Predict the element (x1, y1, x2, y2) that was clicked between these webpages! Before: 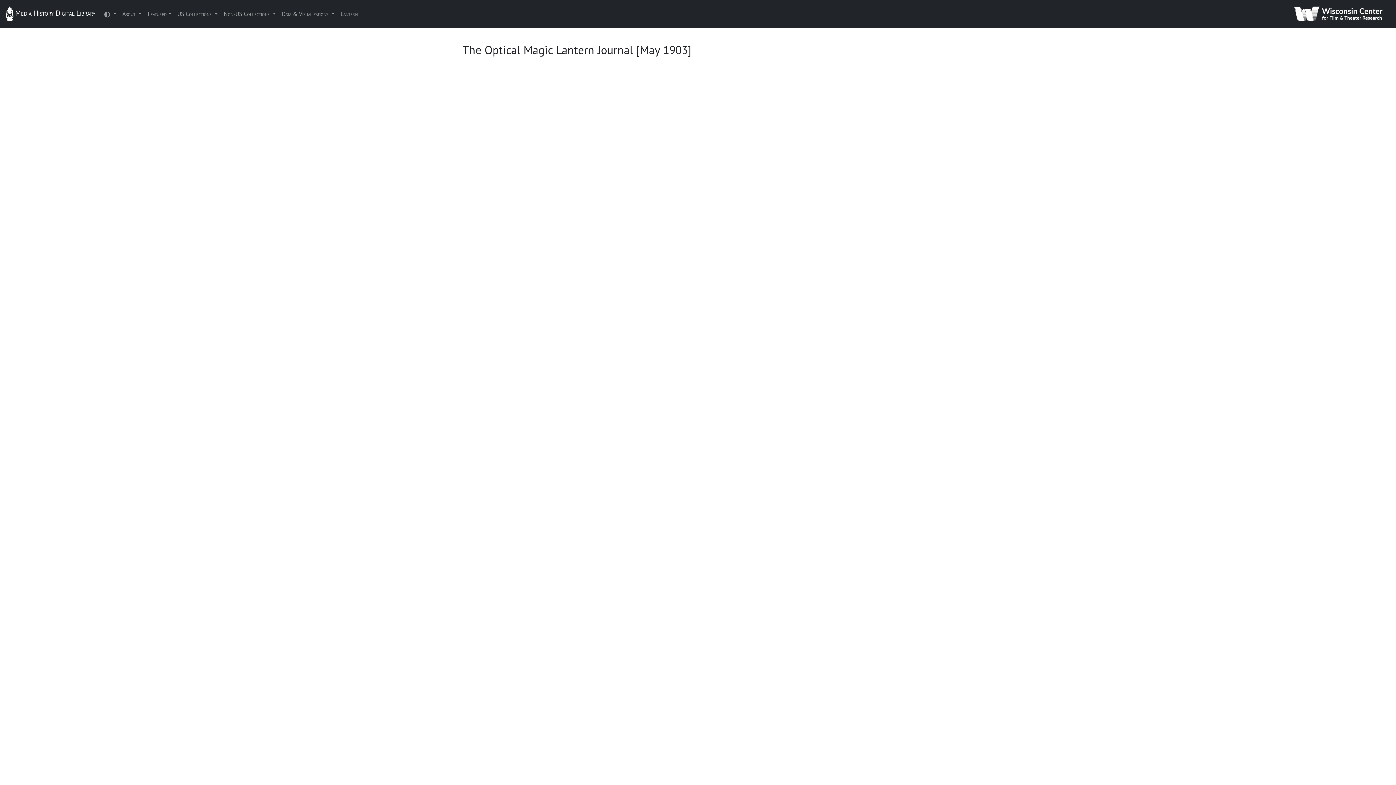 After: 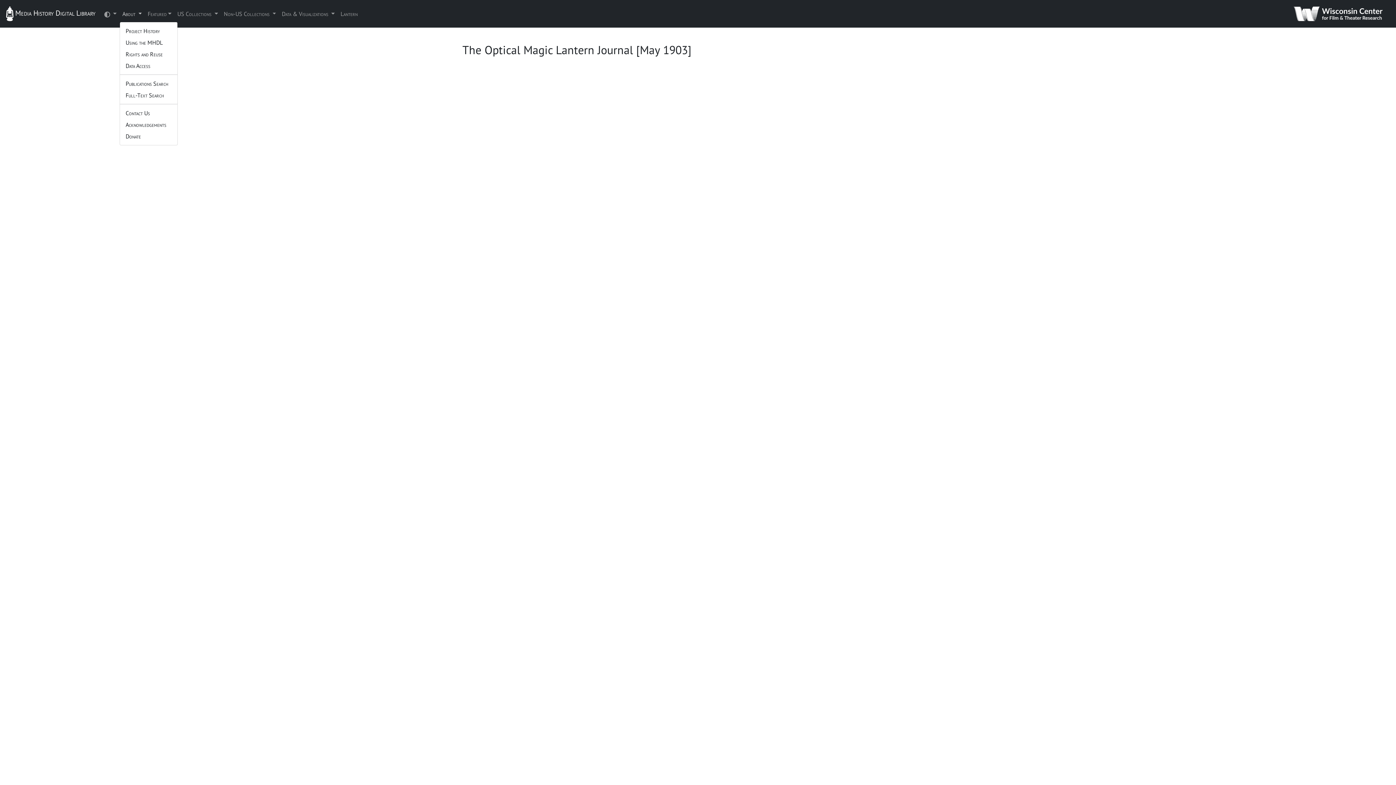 Action: bbox: (119, 6, 144, 21) label: About 